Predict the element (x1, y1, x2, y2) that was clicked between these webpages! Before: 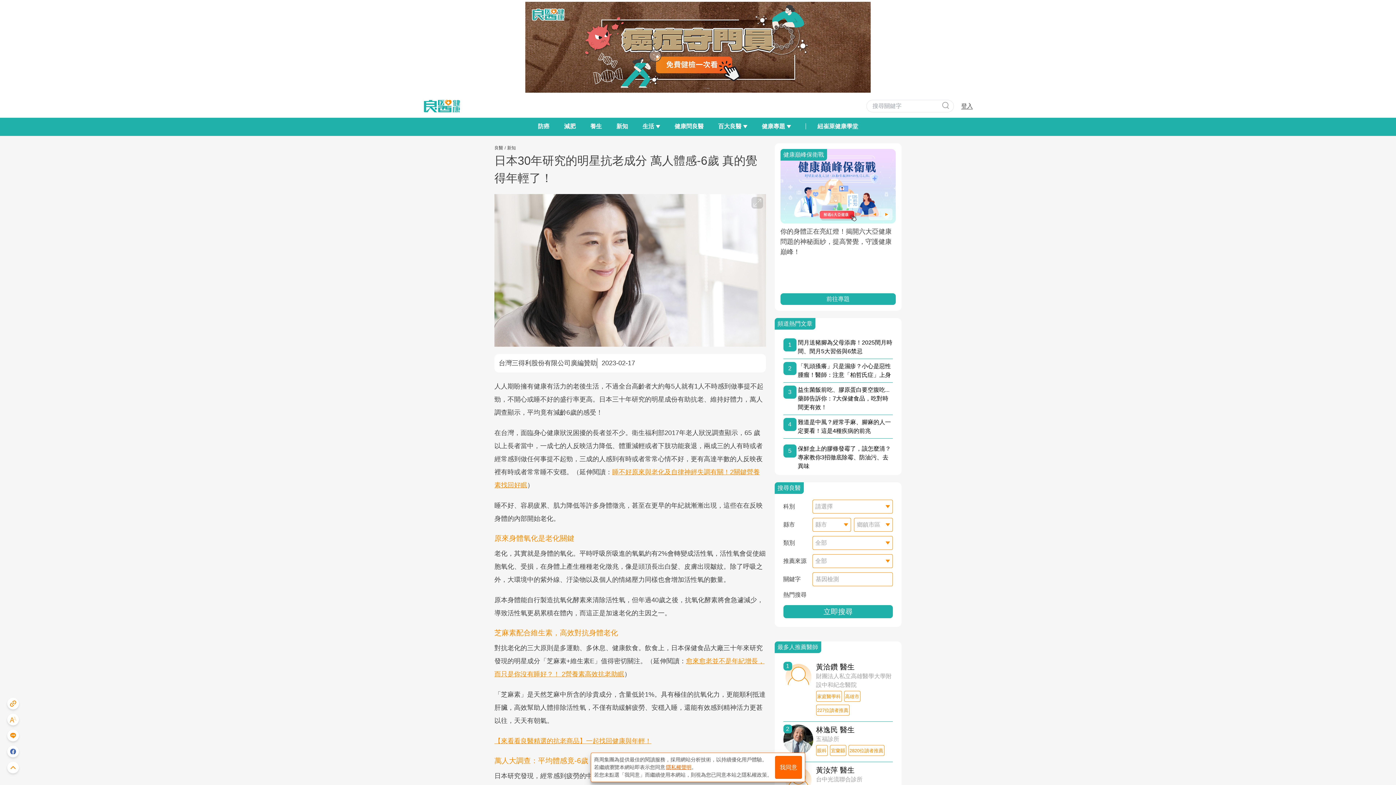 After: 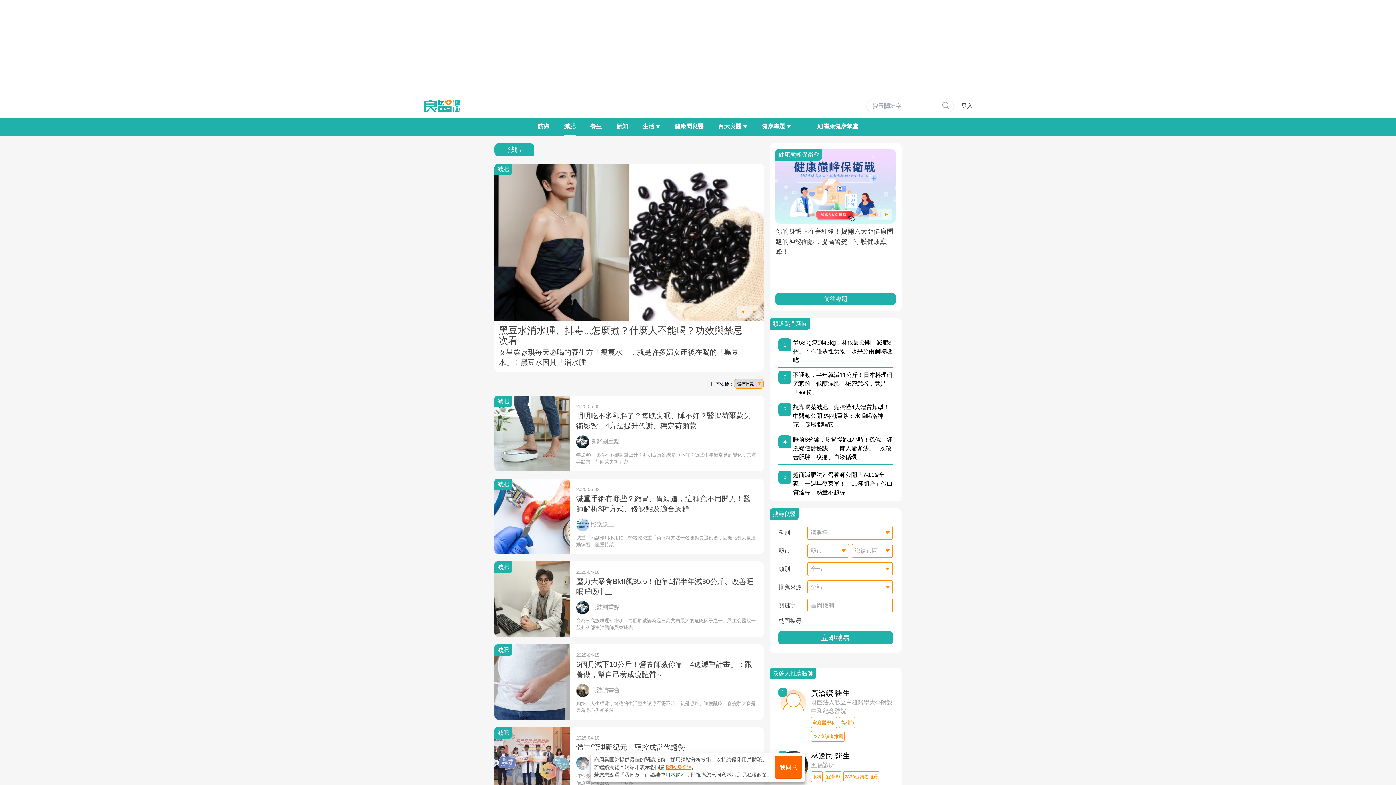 Action: bbox: (564, 117, 575, 136) label: 減肥